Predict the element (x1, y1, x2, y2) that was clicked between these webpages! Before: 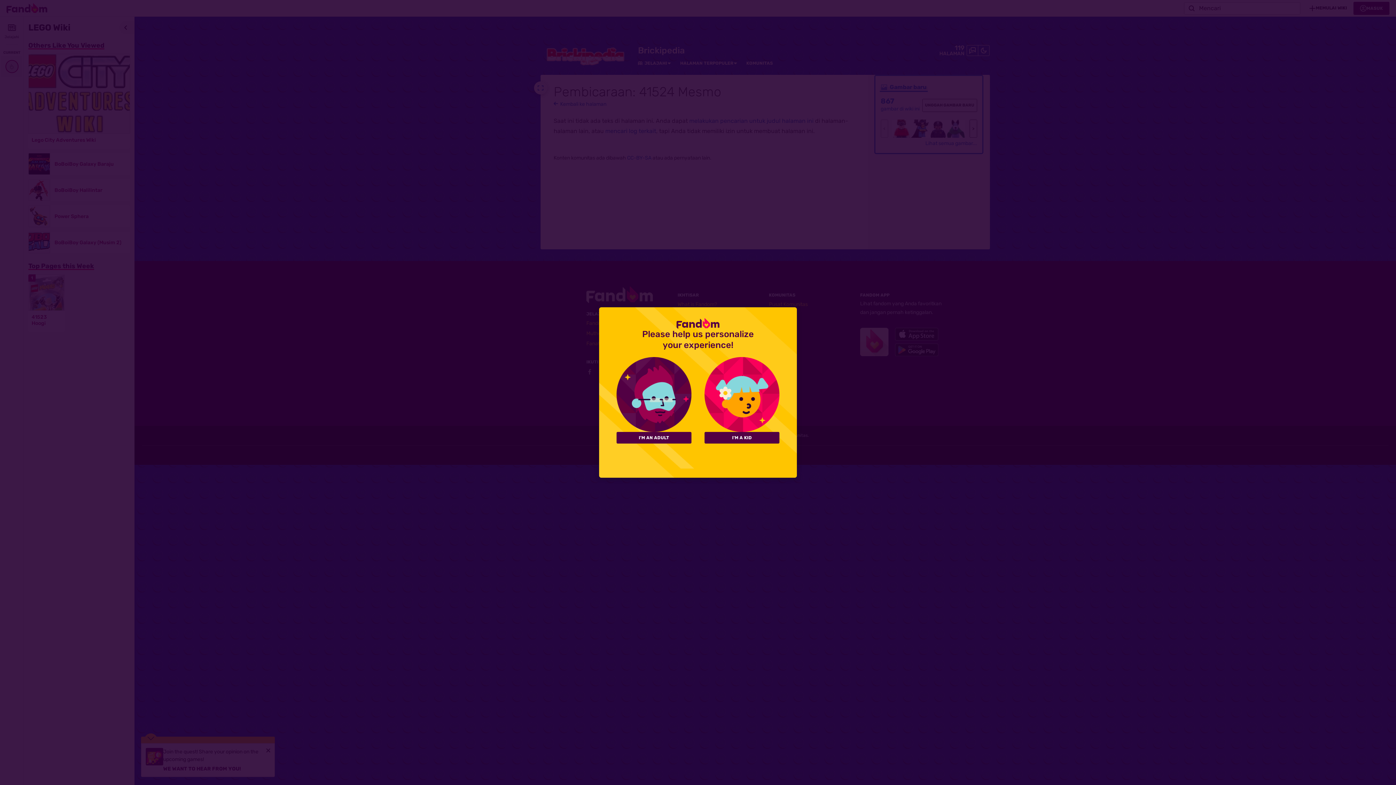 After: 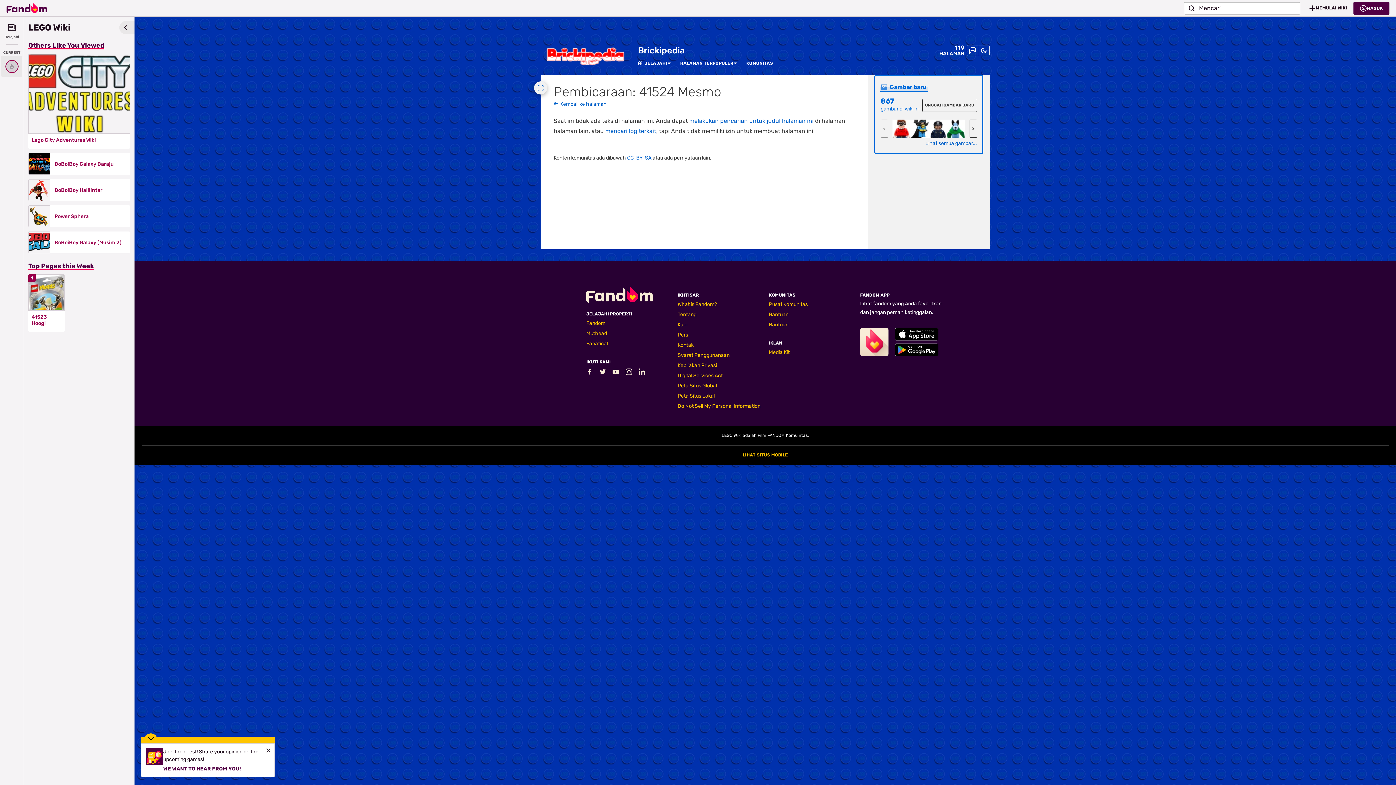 Action: bbox: (616, 432, 691, 443) label: I'M AN ADULT